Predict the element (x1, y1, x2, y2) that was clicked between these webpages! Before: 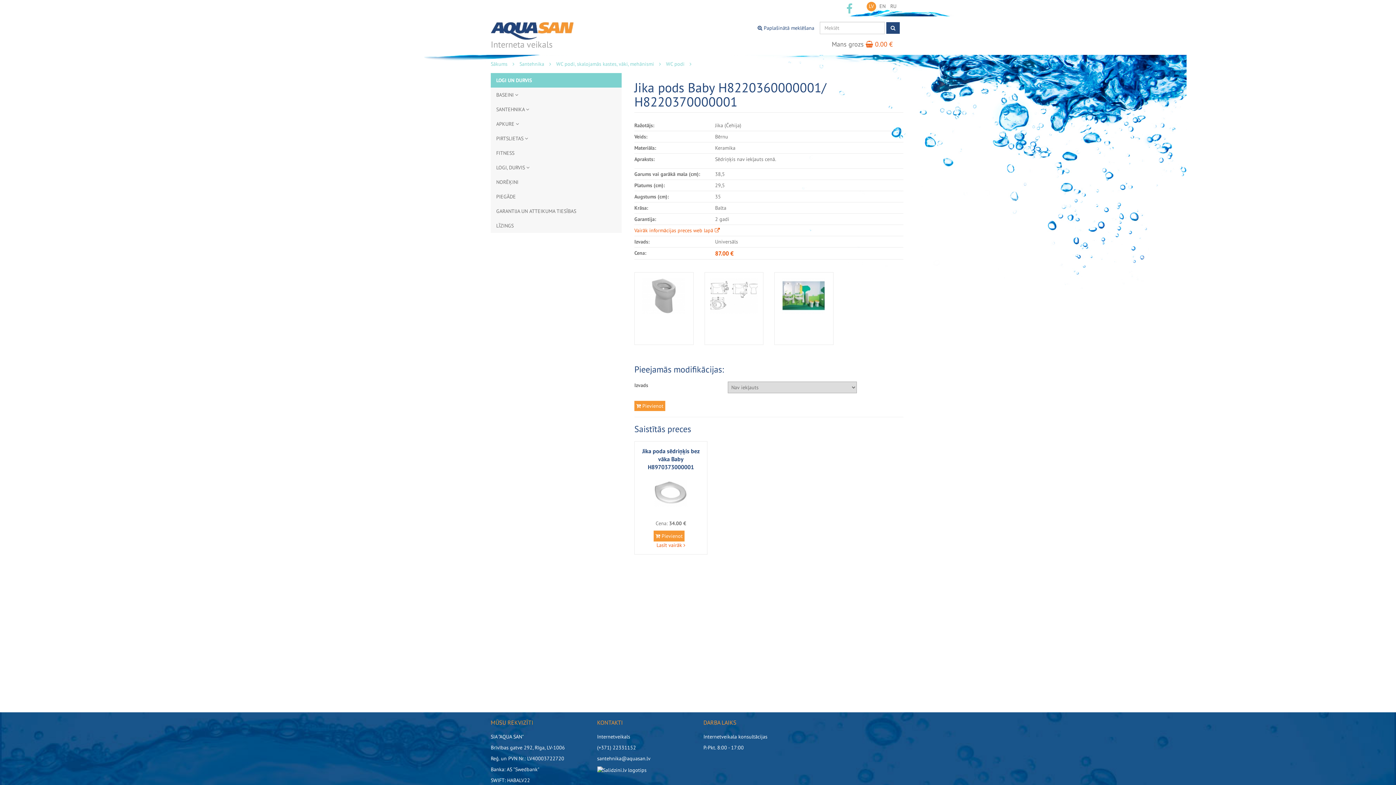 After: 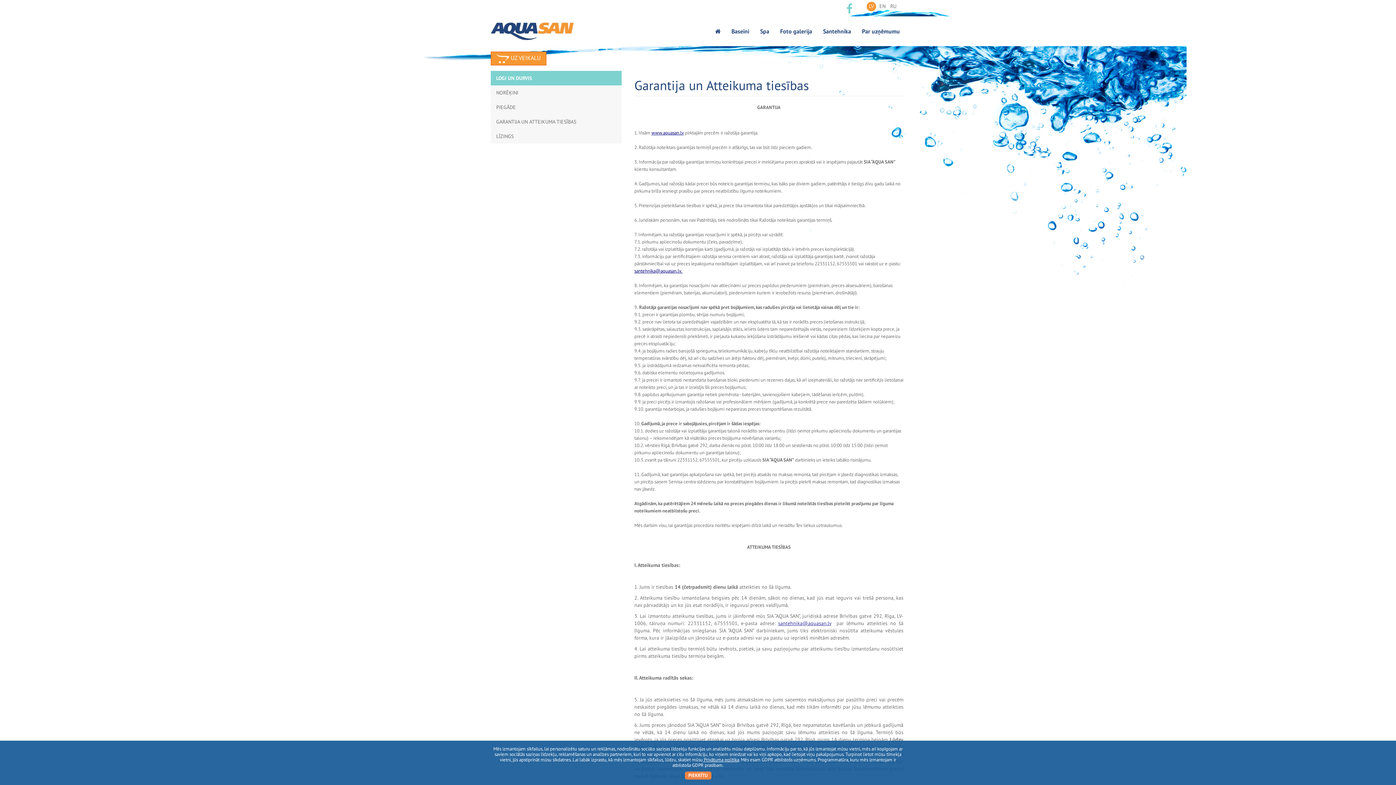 Action: label: GARANTIJA UN ATTEIKUMA TIESĪBAS bbox: (490, 204, 621, 218)